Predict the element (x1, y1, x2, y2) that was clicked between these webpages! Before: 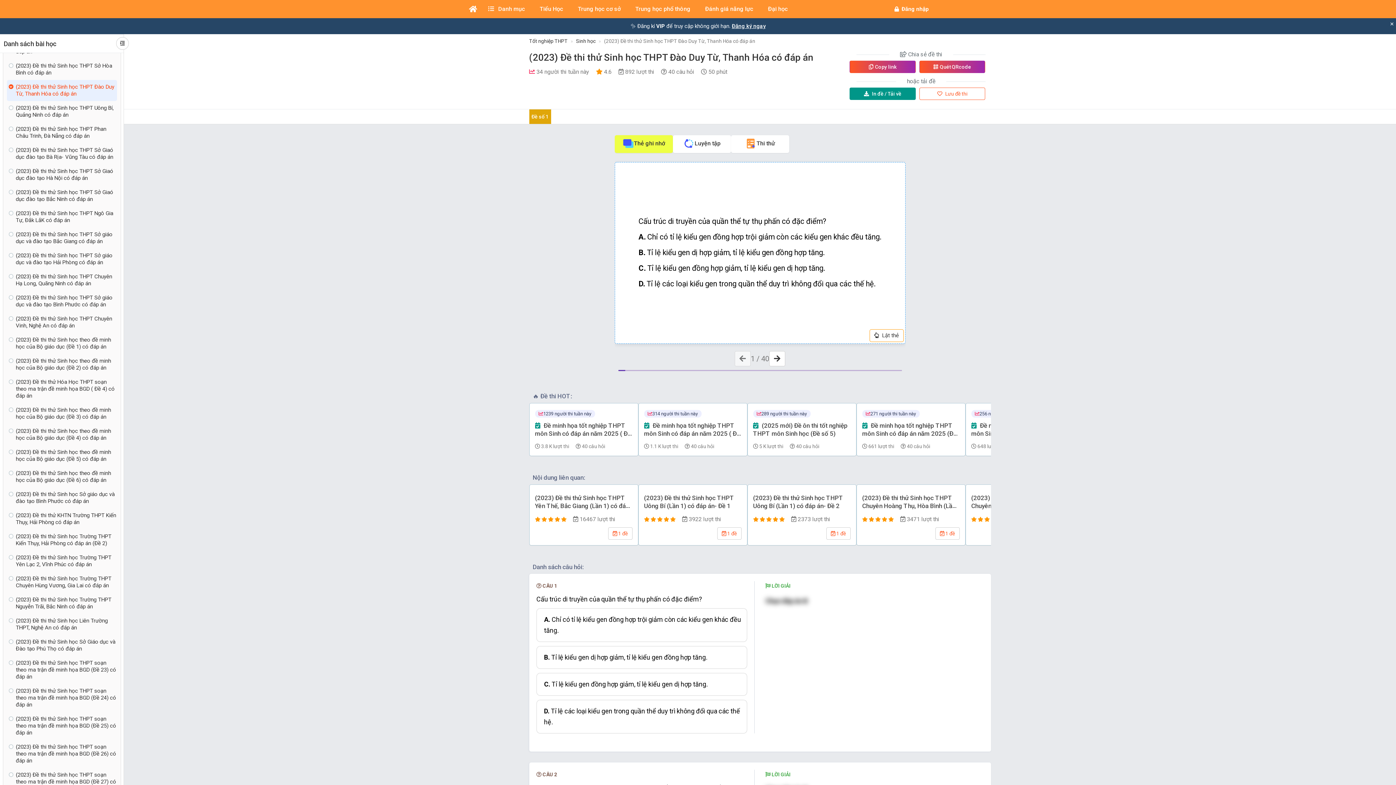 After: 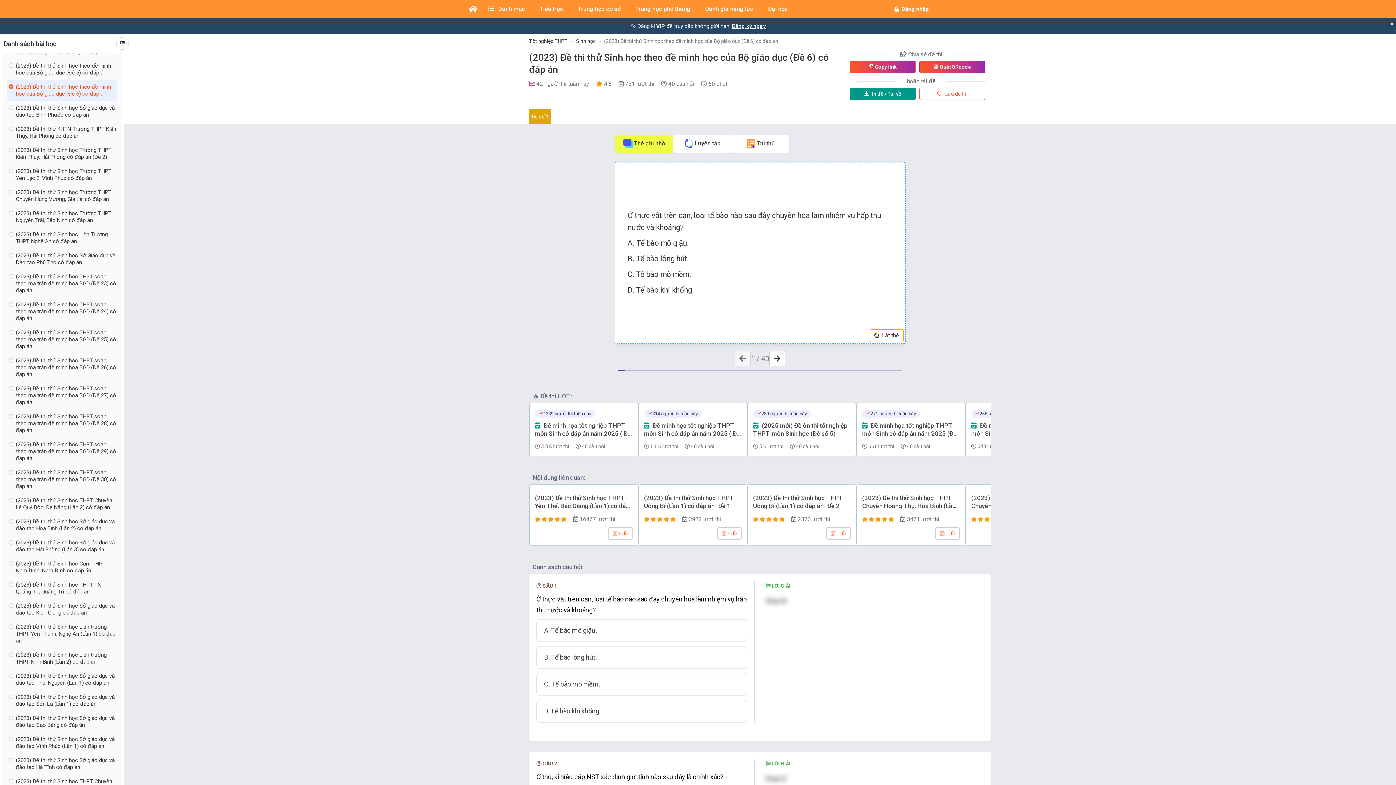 Action: bbox: (15, 466, 116, 487) label: (2023) Đề thi thử Sinh học theo đề minh học của Bộ giáo dục (Đề 6) có đáp án